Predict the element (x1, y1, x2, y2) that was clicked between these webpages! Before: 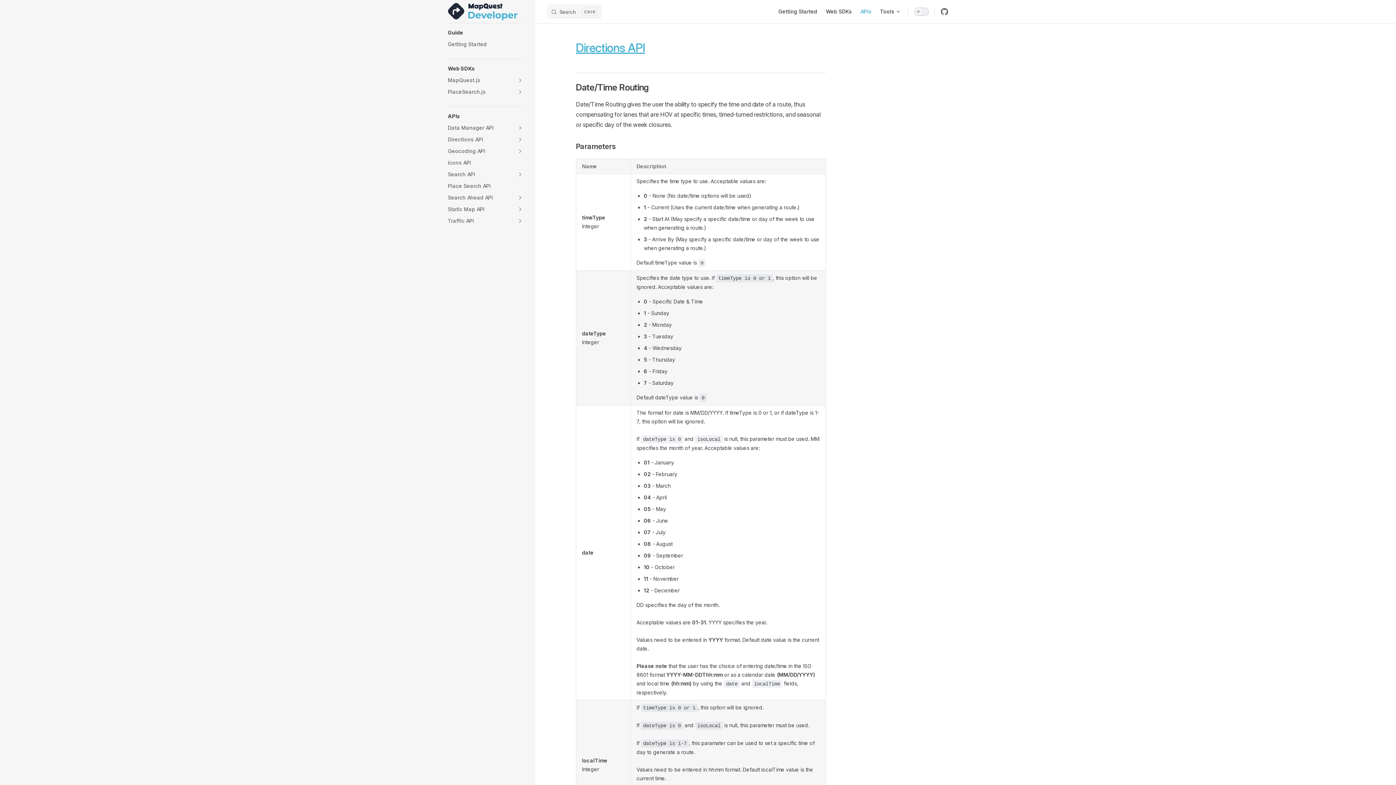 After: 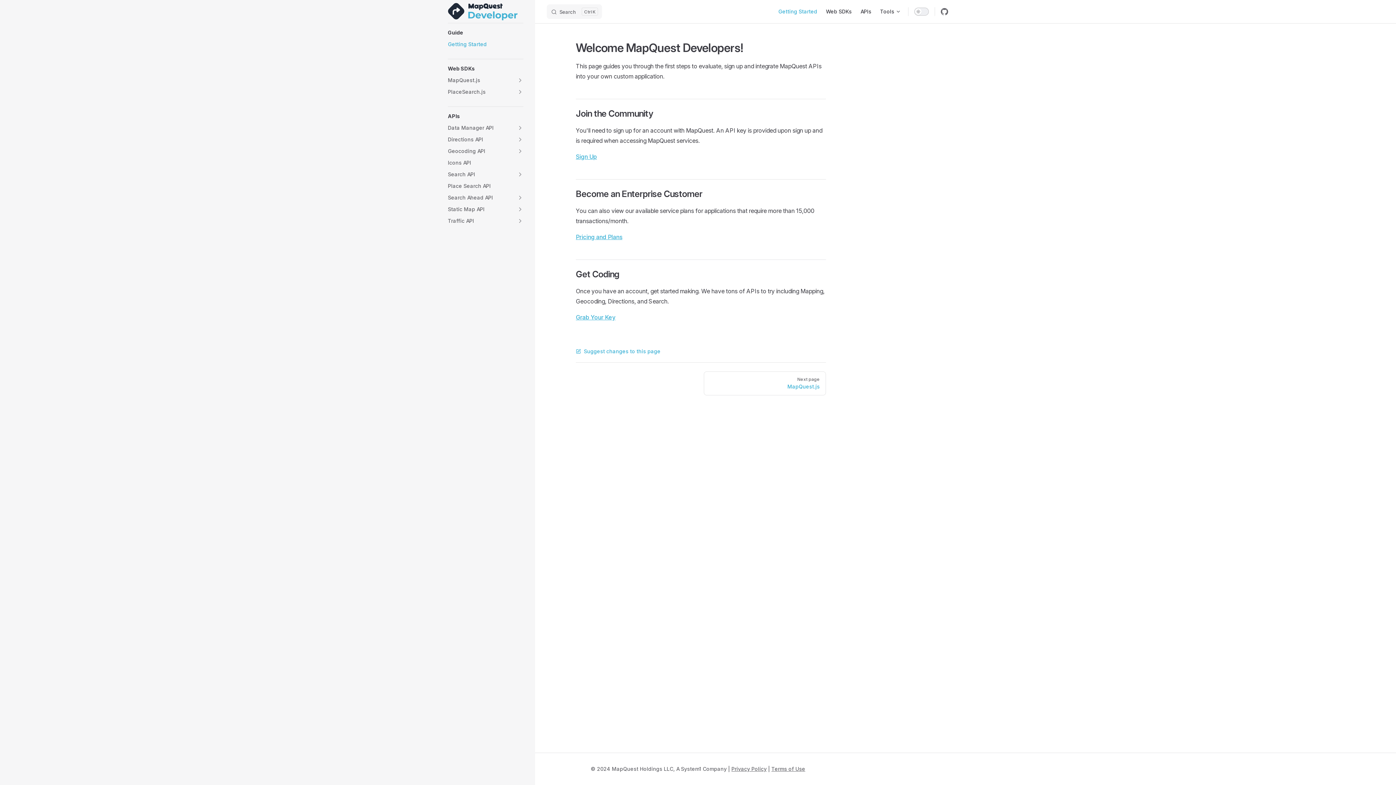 Action: bbox: (448, 38, 523, 50) label: Getting Started